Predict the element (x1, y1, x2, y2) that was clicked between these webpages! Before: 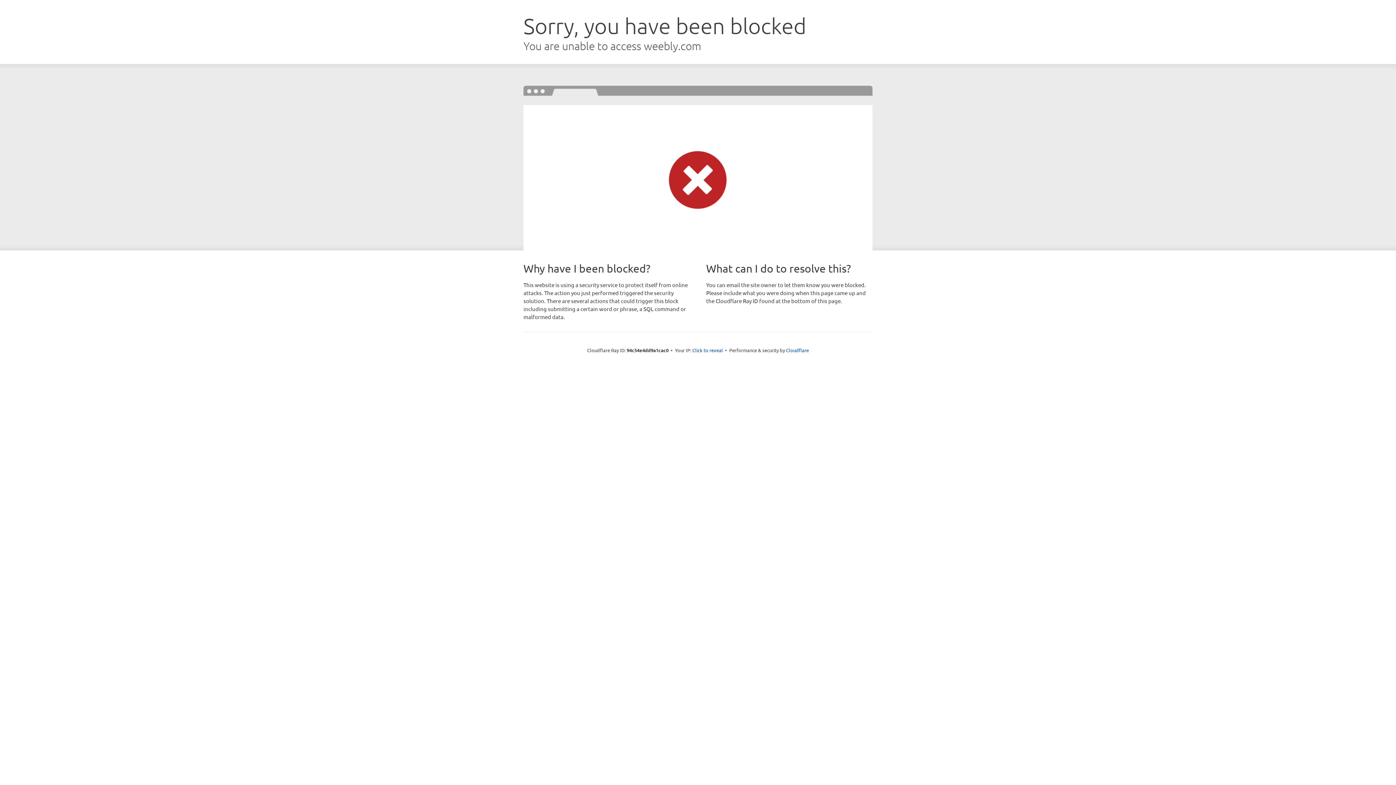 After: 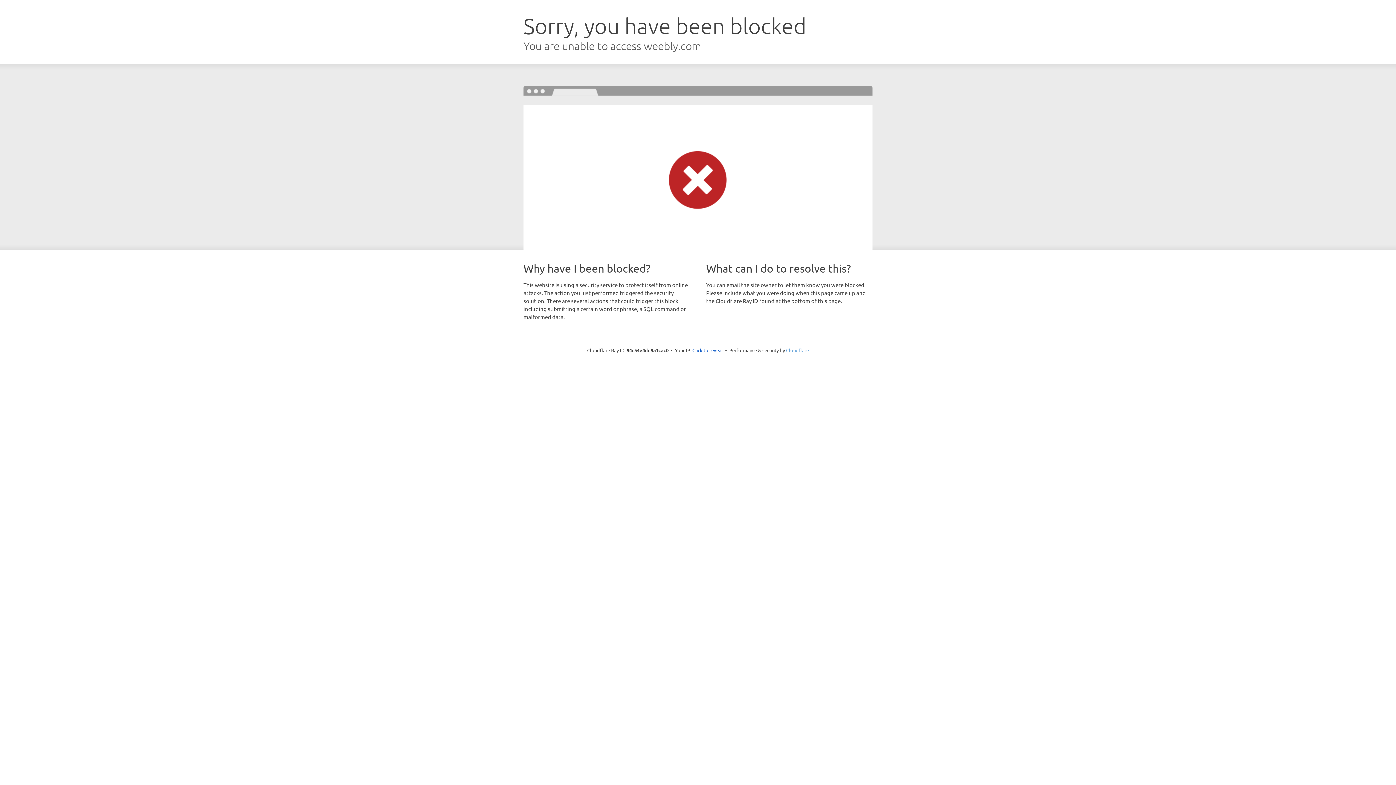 Action: bbox: (786, 347, 809, 353) label: Cloudflare